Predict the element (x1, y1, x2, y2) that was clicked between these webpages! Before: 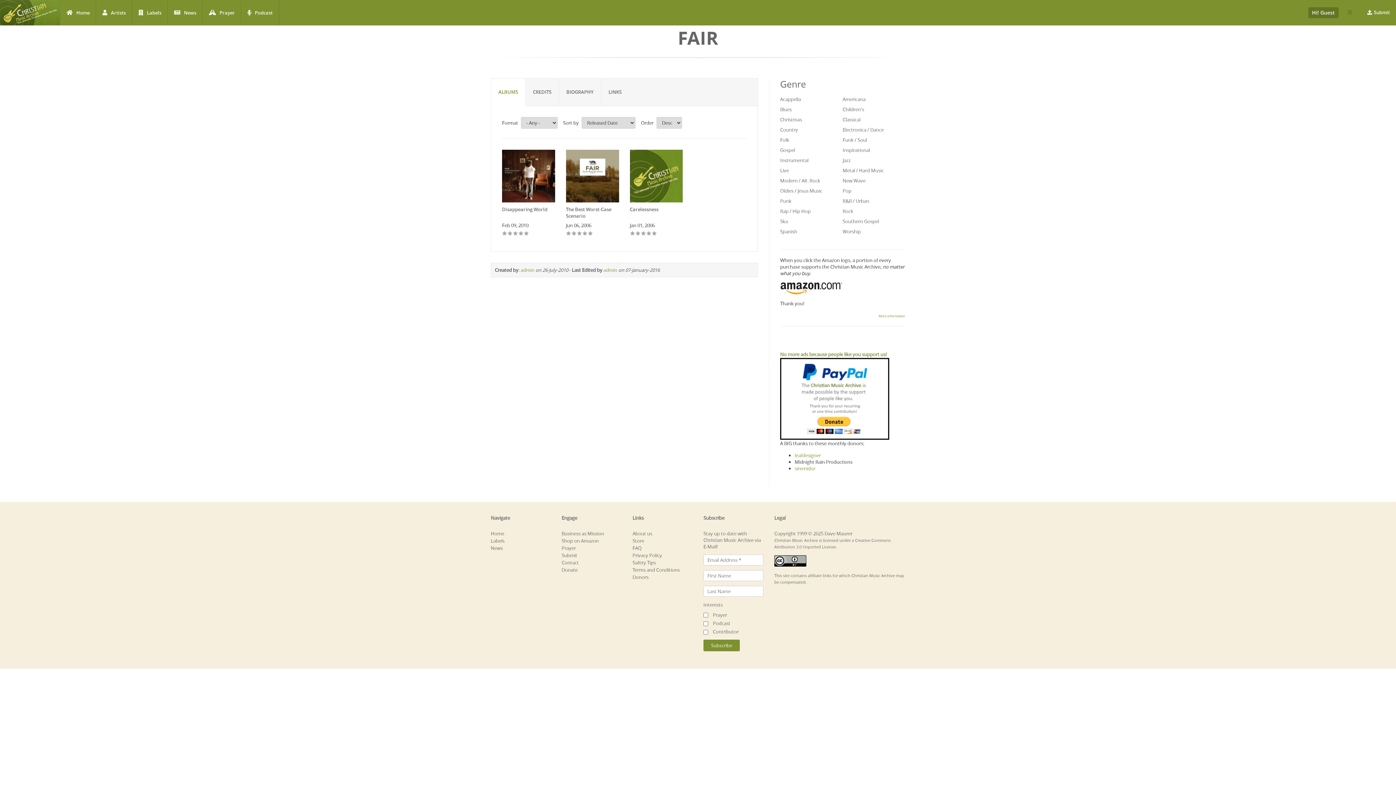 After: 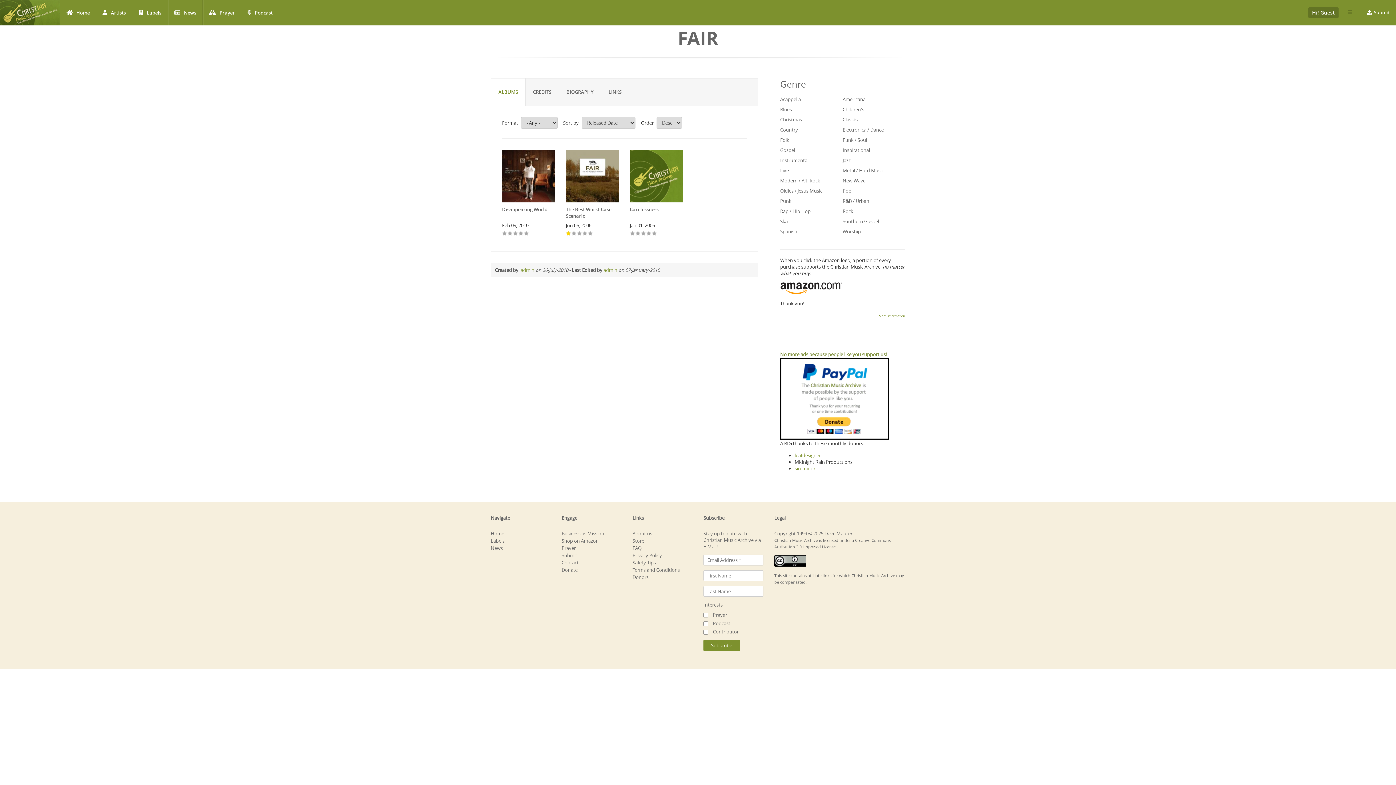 Action: label: Give The Best Worst-Case Scenario 1/5 bbox: (566, 231, 571, 236)